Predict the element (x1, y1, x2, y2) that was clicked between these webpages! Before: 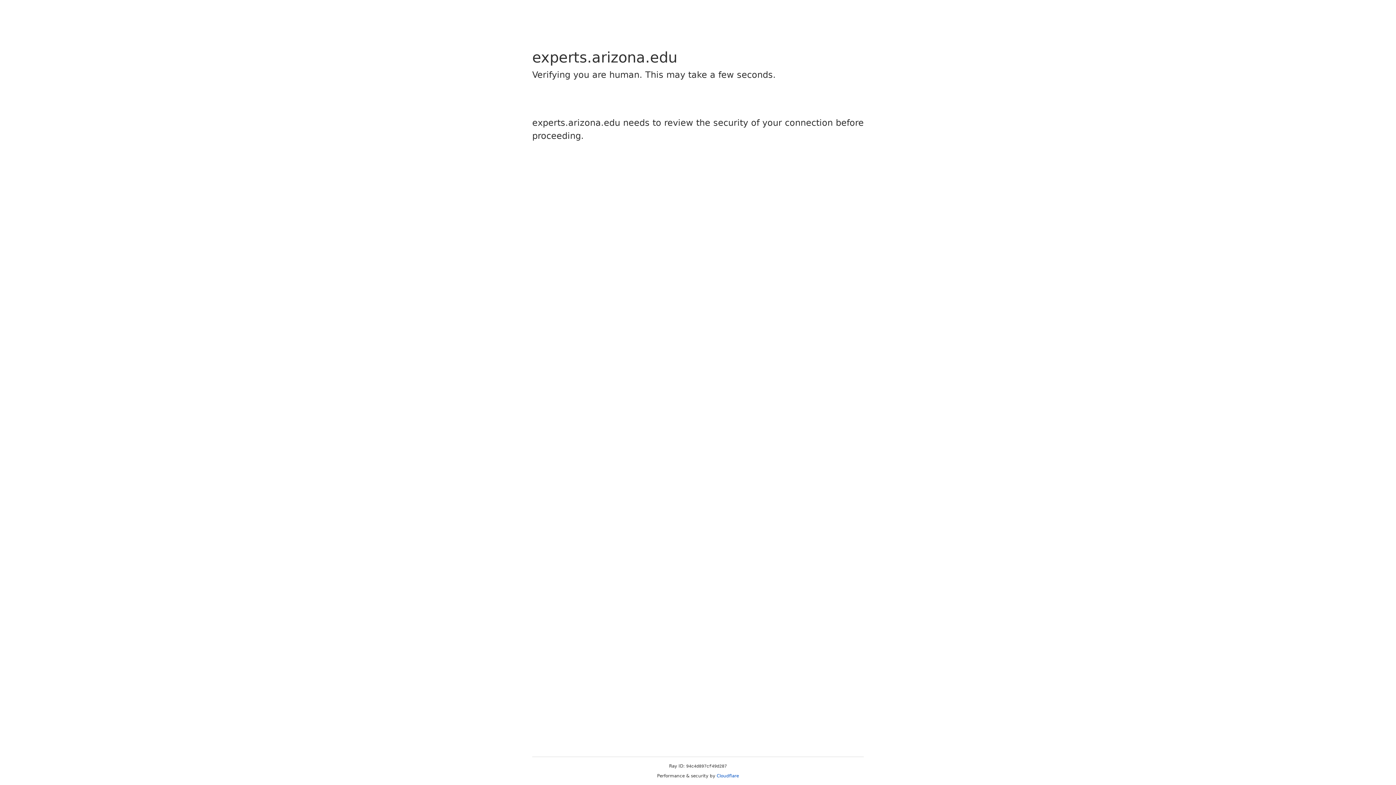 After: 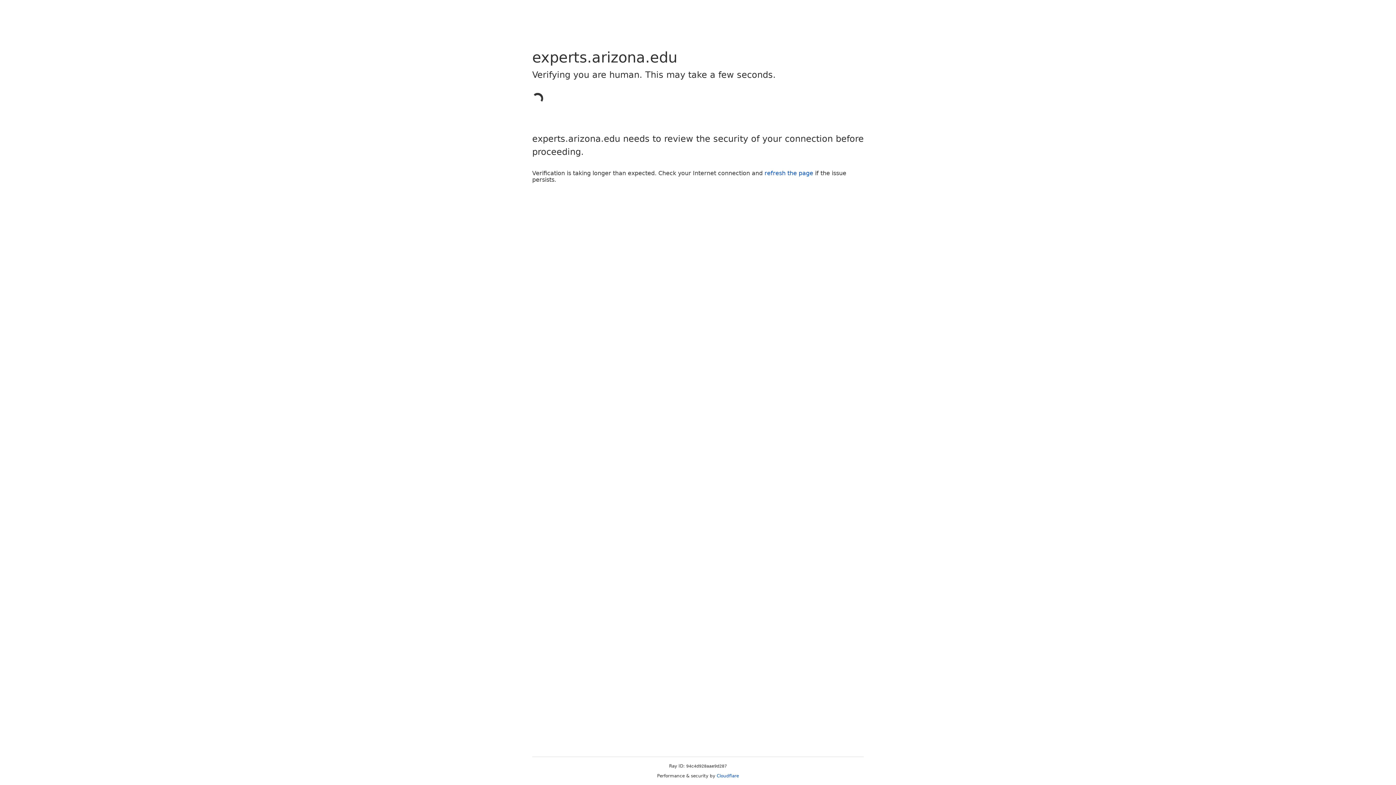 Action: label: Cloudflare bbox: (716, 773, 739, 778)